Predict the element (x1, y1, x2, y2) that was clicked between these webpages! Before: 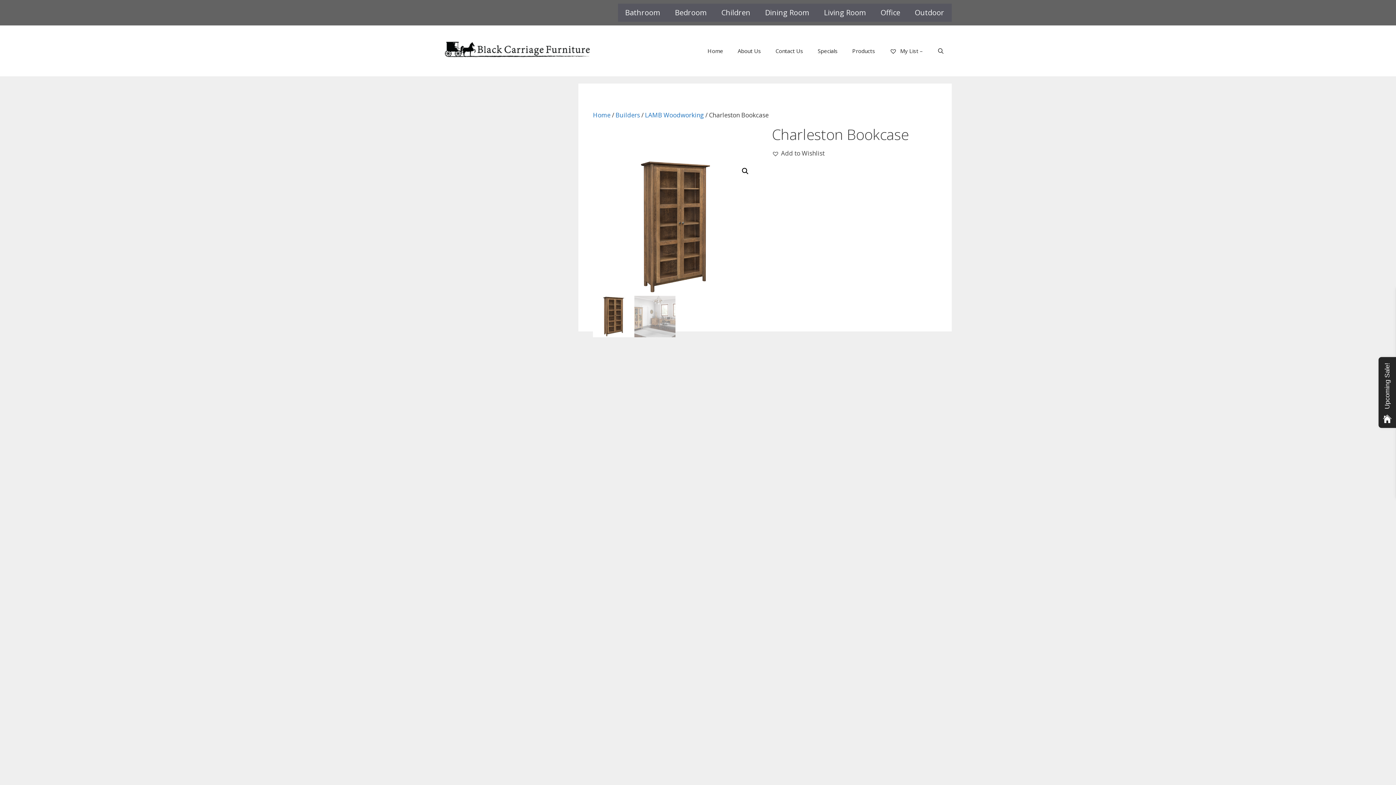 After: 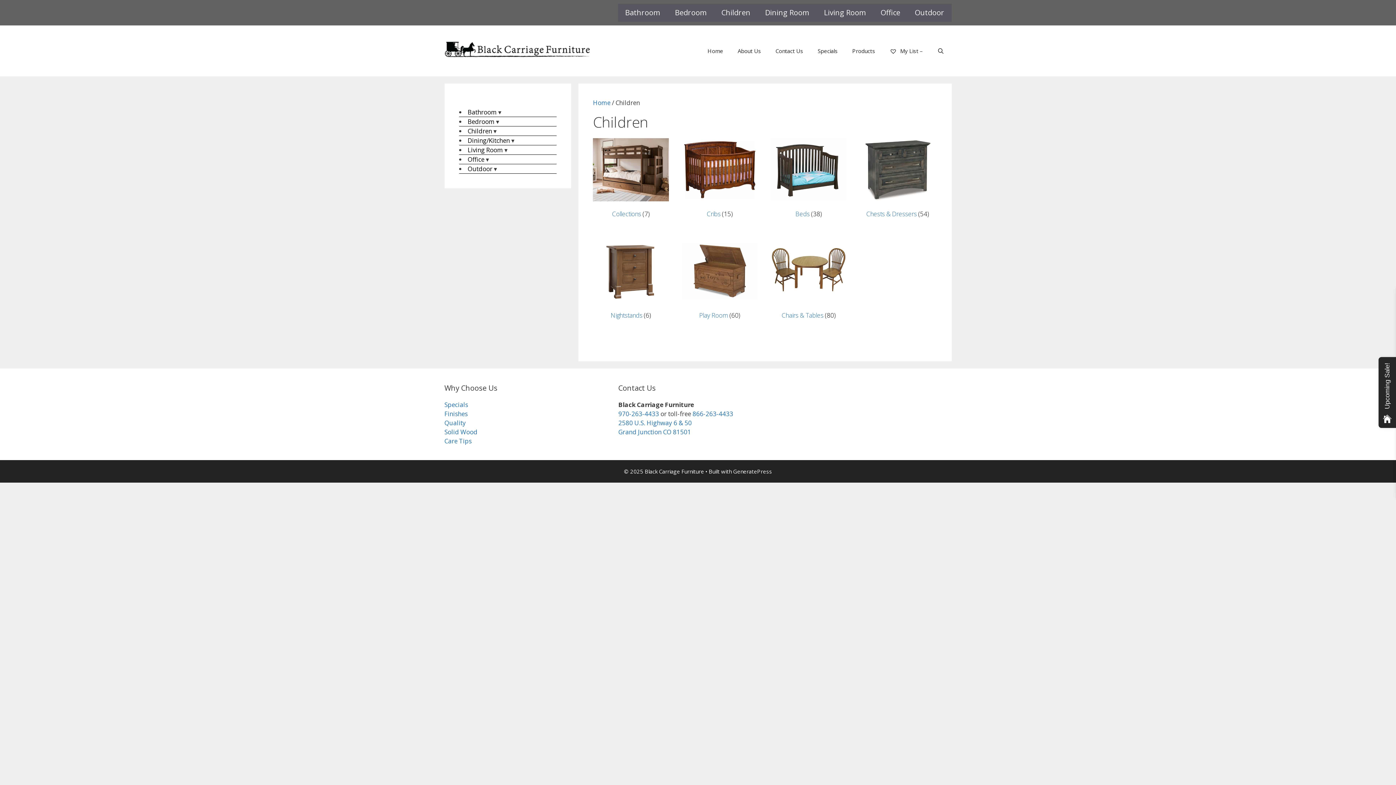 Action: label: Children bbox: (714, 3, 758, 21)